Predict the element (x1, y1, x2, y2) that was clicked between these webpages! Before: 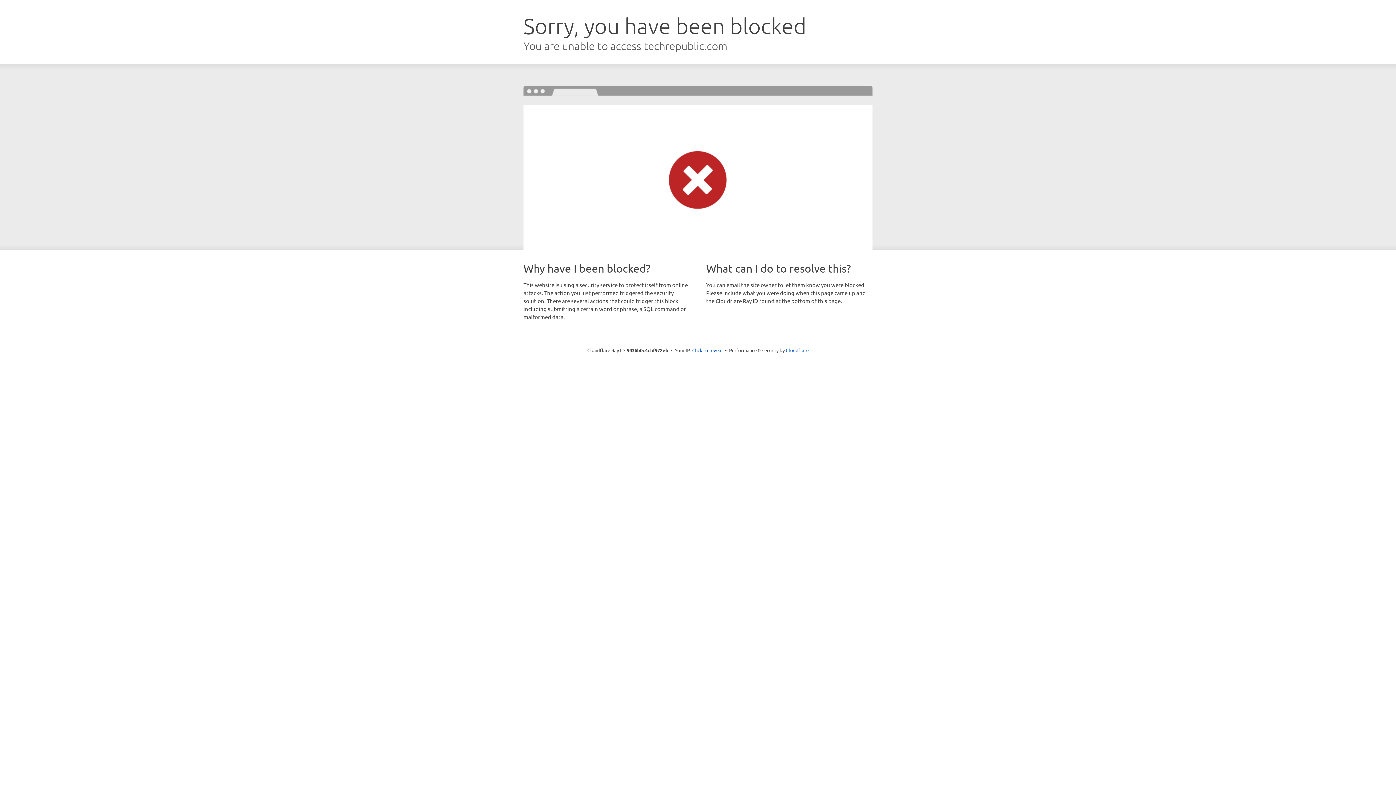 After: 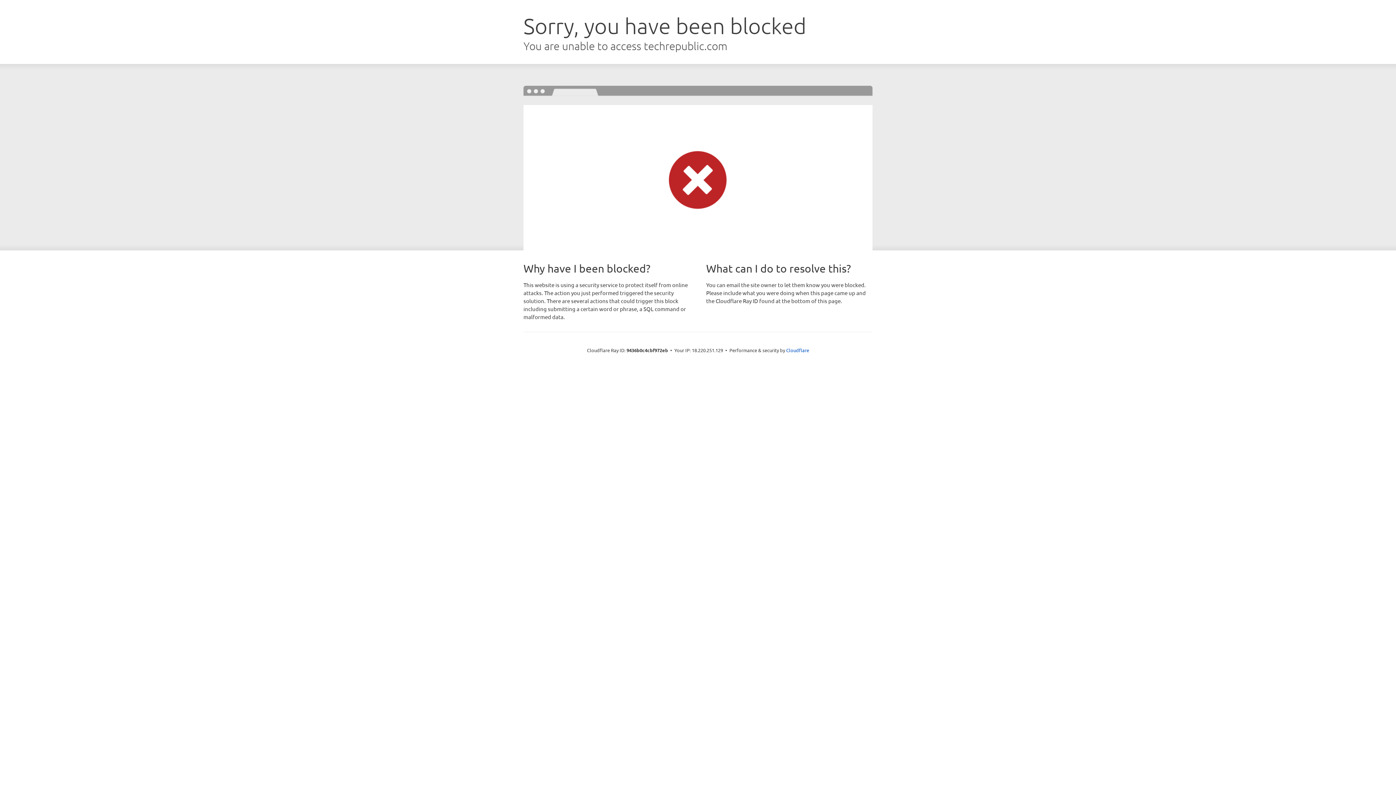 Action: bbox: (692, 346, 722, 353) label: Click to reveal